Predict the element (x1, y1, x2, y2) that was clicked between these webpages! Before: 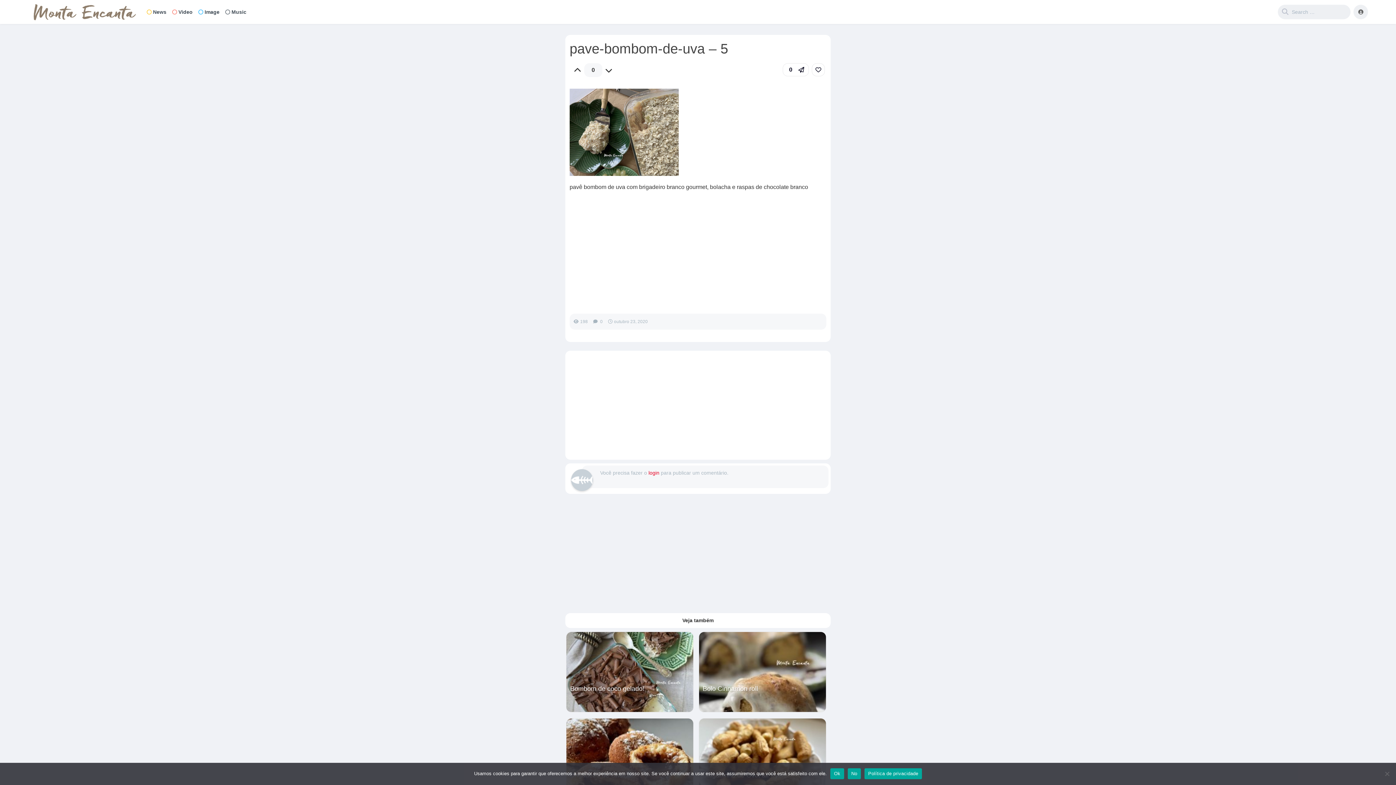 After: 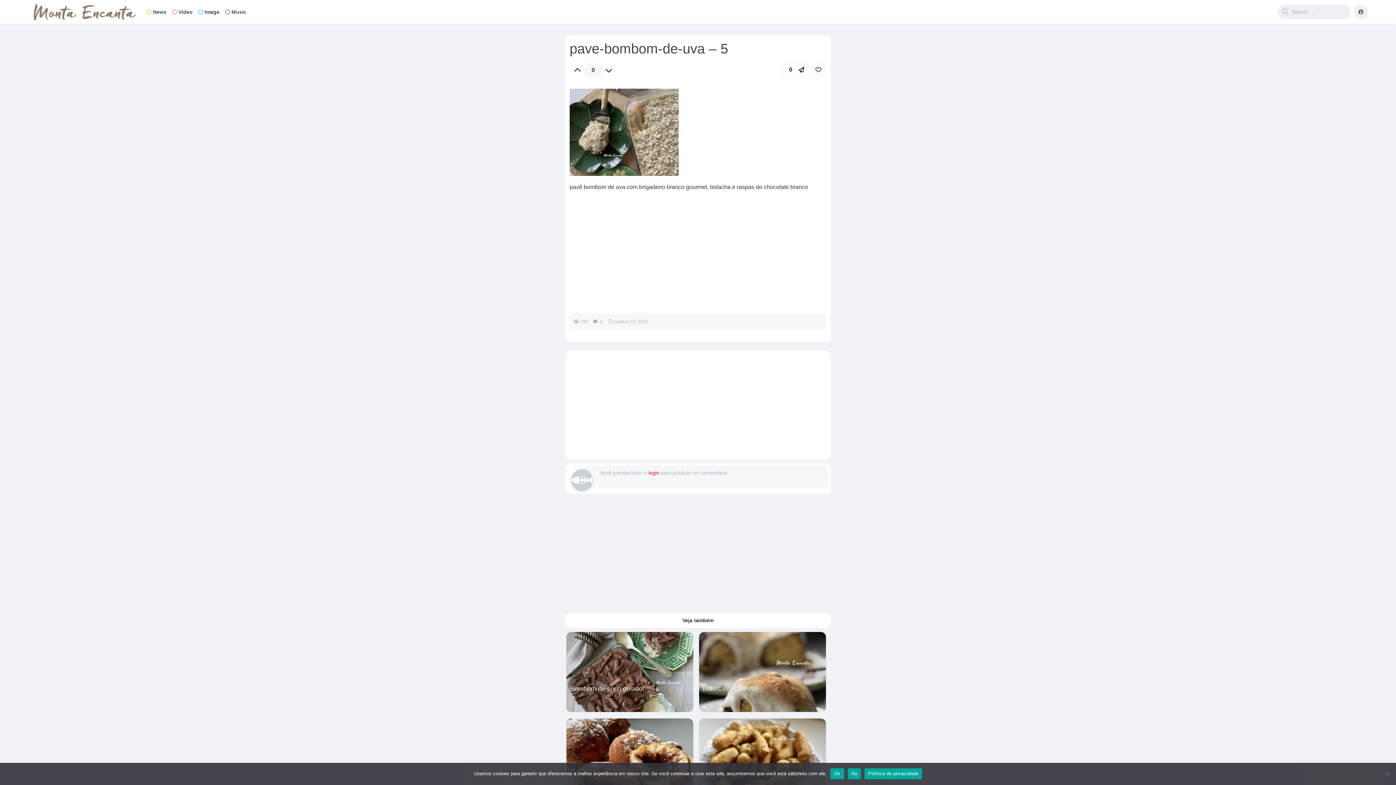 Action: bbox: (864, 768, 922, 779) label: Política de privacidade